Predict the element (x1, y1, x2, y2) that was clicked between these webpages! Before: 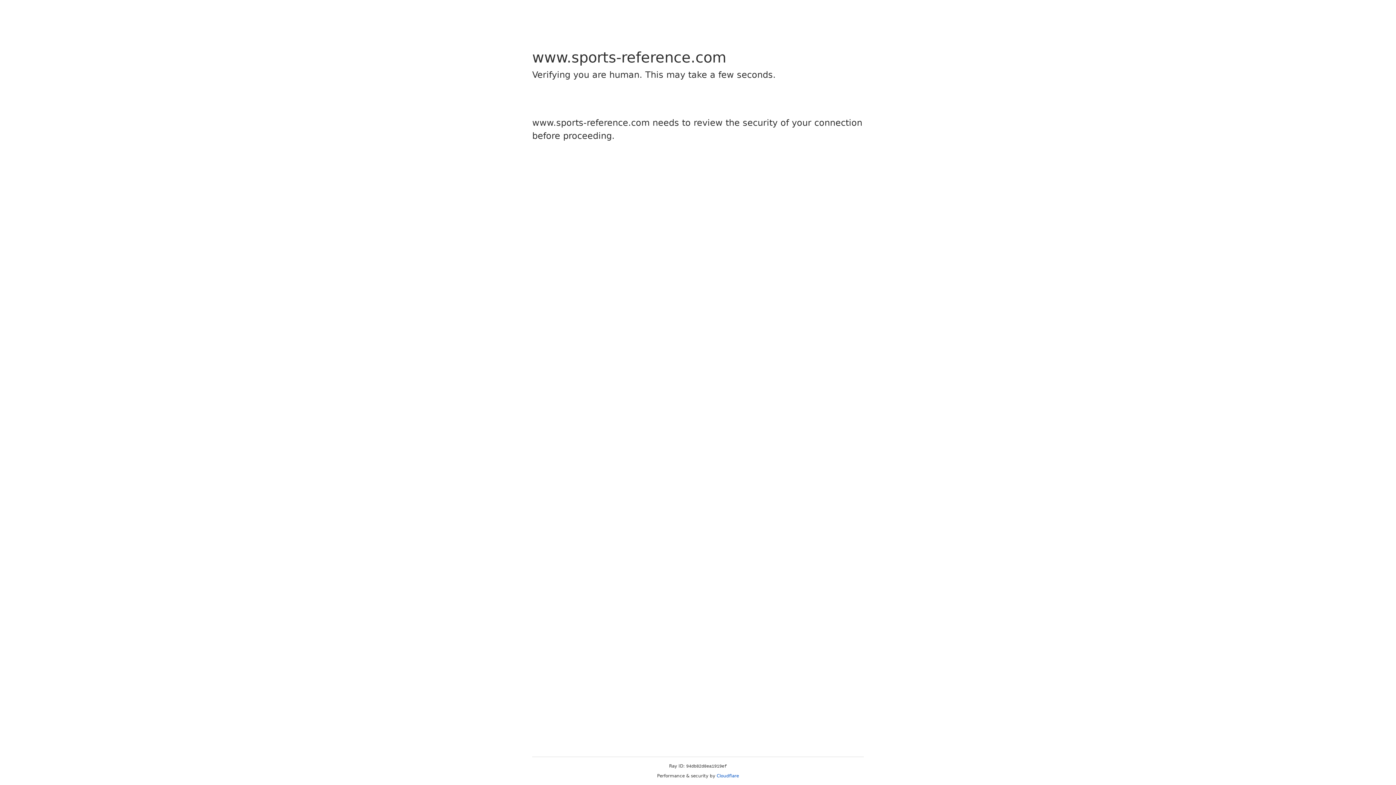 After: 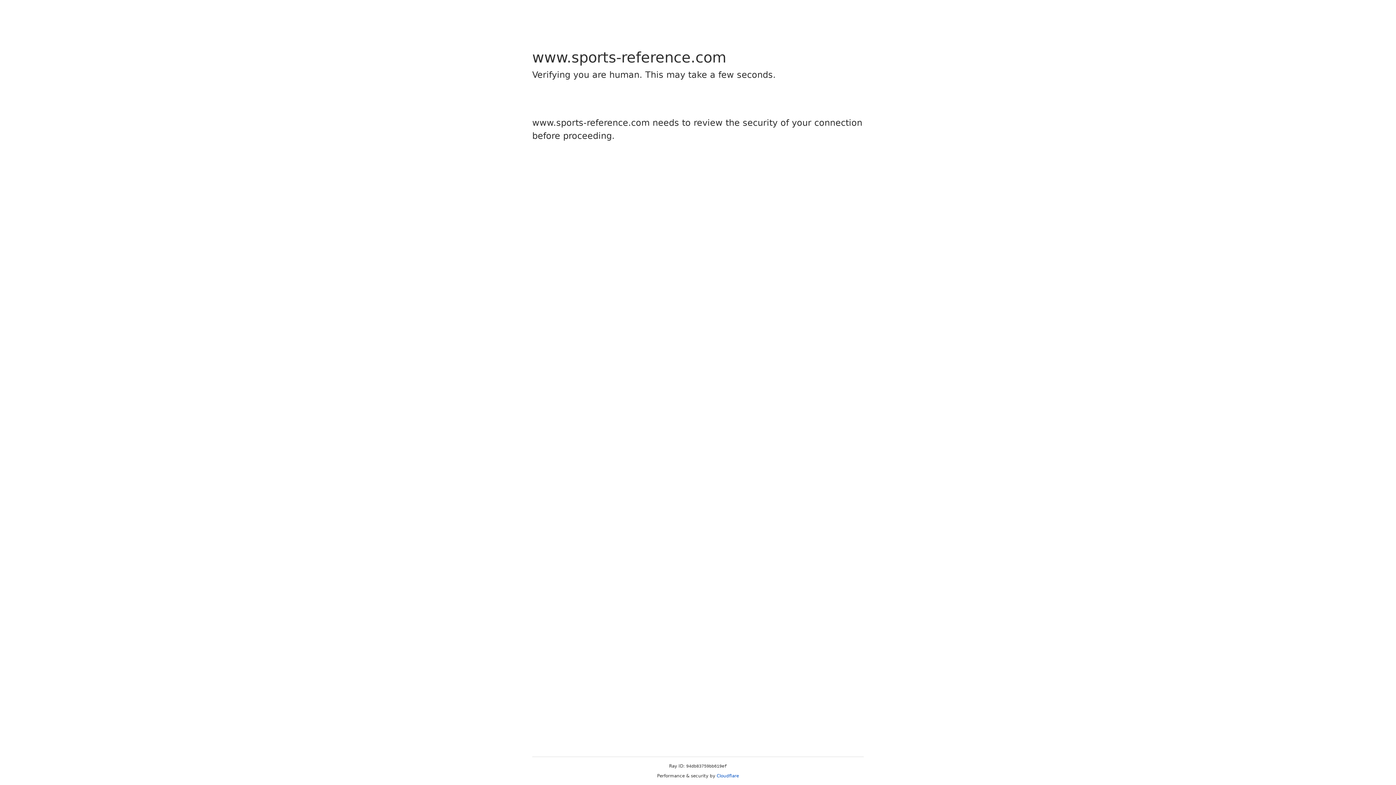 Action: bbox: (716, 773, 739, 778) label: Cloudflare